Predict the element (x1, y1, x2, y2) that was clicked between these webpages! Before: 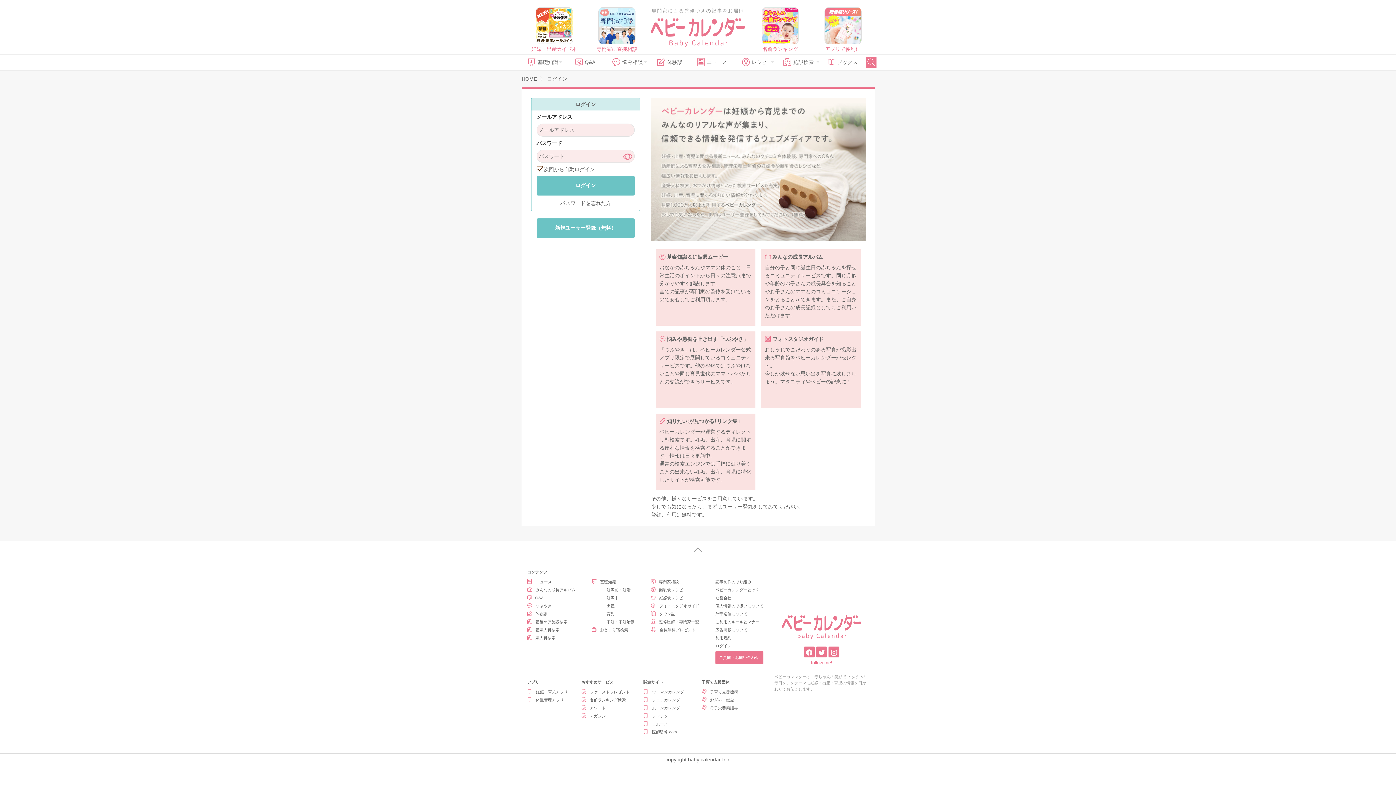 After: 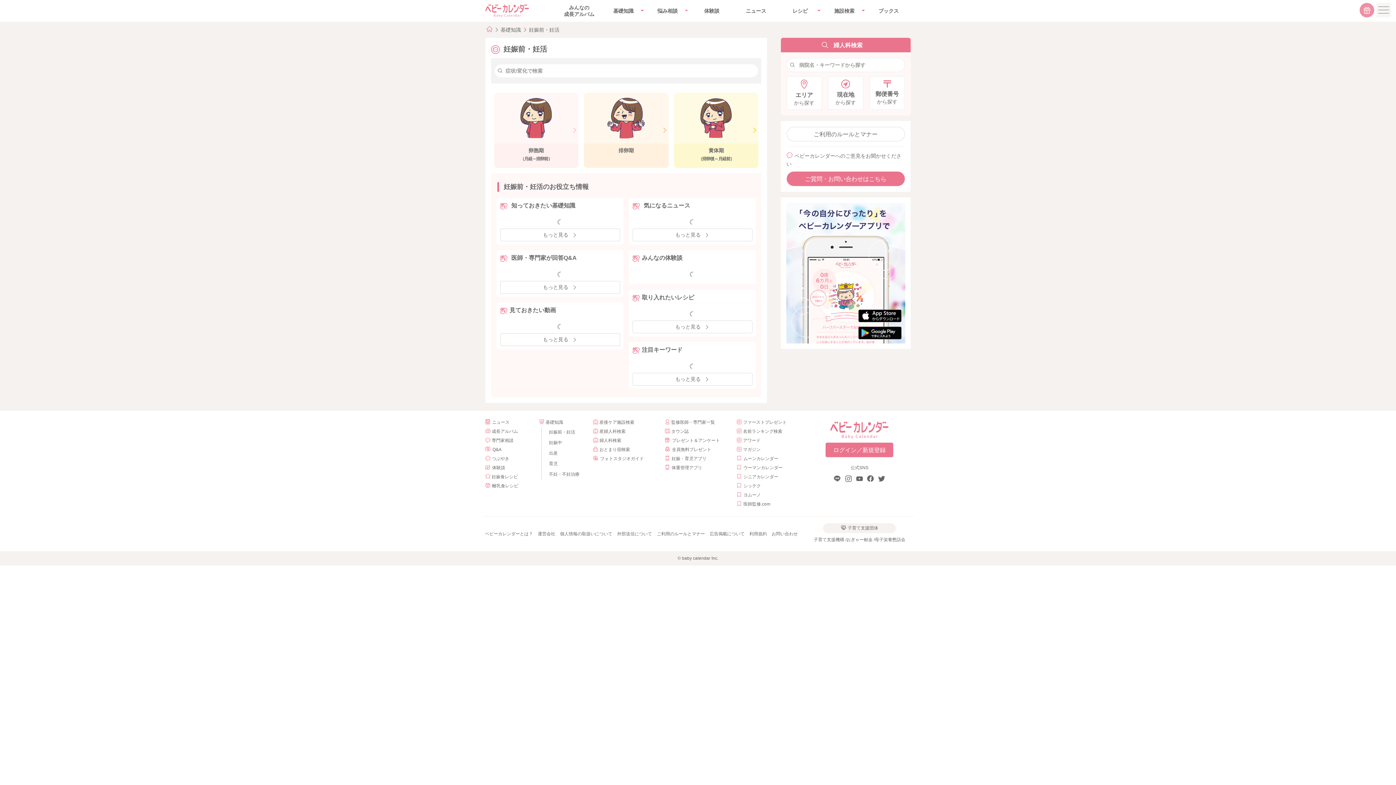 Action: label: 妊娠前・妊活 bbox: (606, 587, 634, 593)